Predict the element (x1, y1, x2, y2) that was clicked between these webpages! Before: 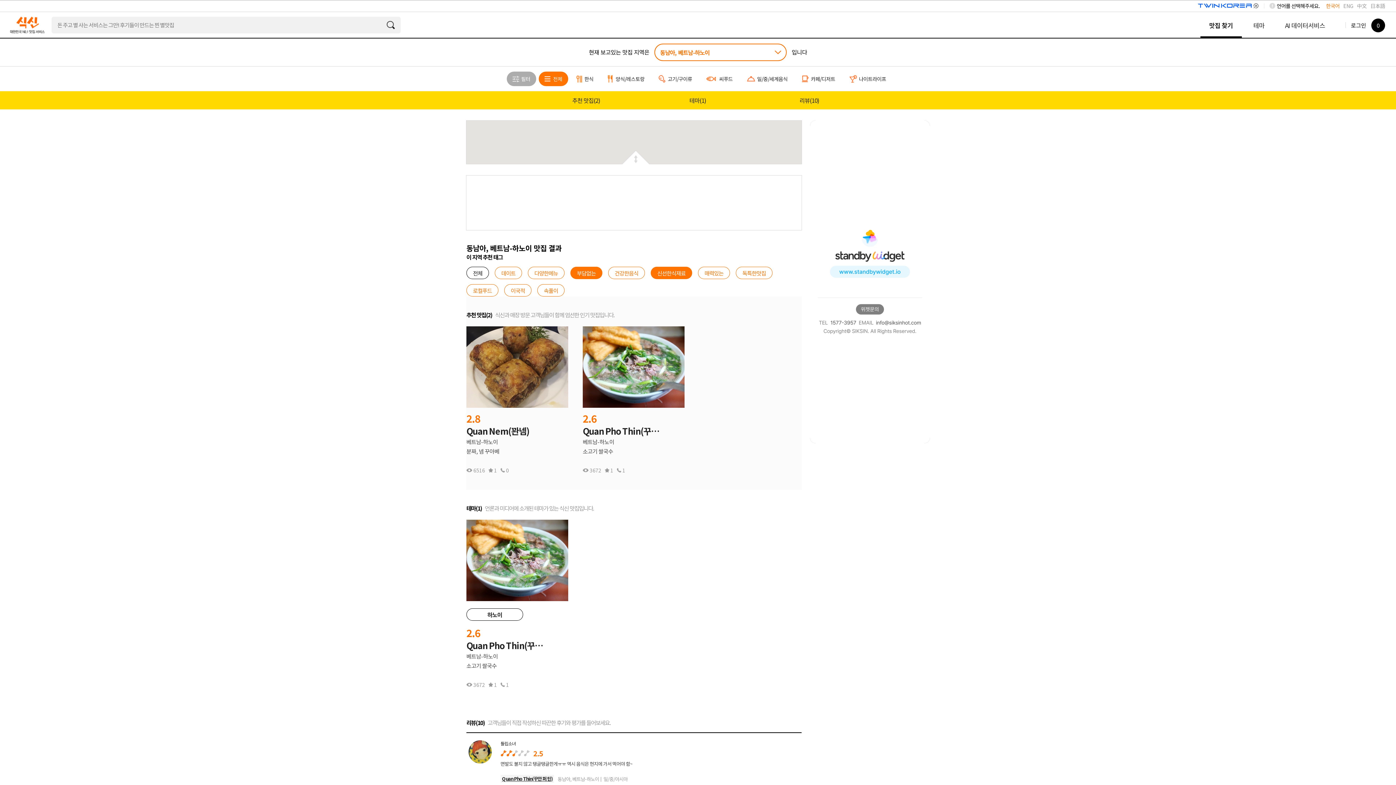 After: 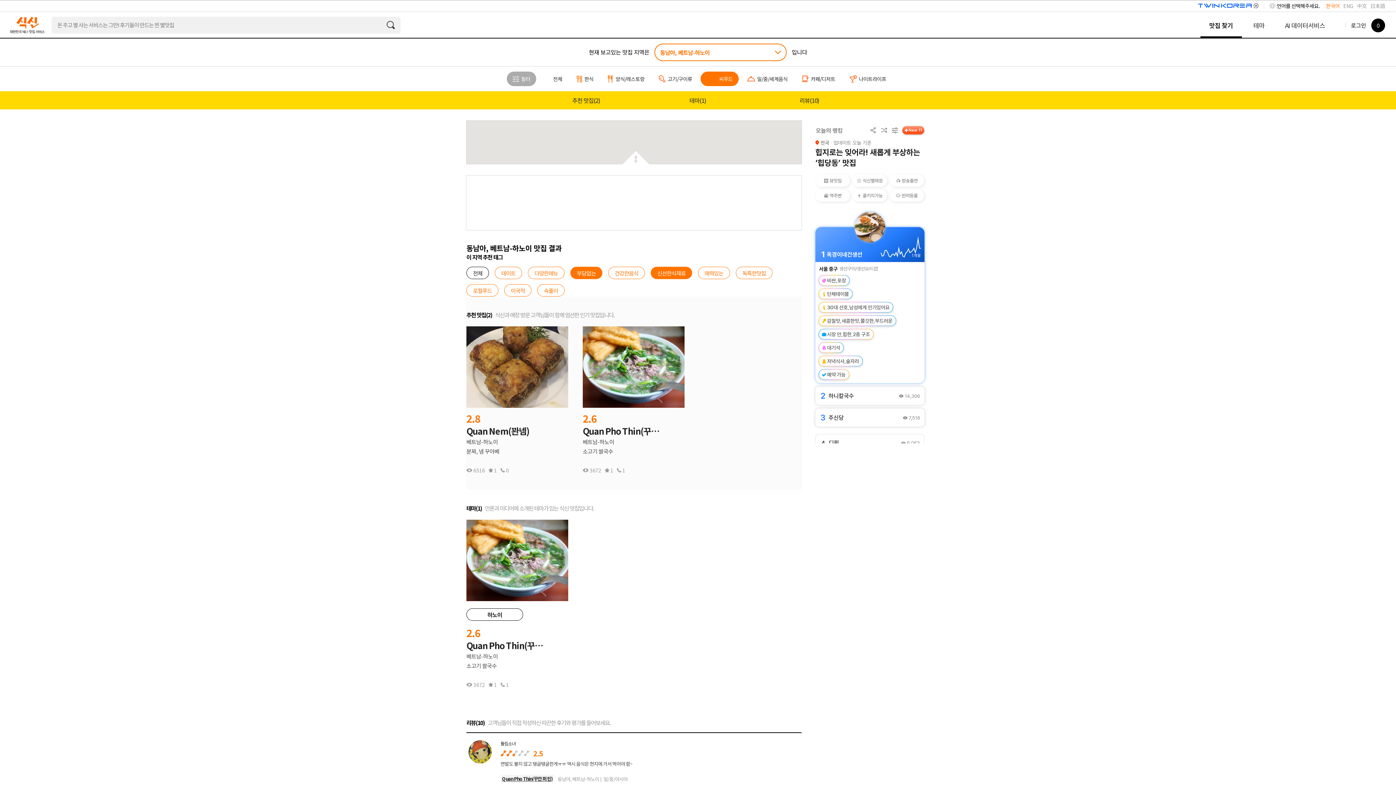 Action: bbox: (700, 71, 738, 86) label: 씨푸드